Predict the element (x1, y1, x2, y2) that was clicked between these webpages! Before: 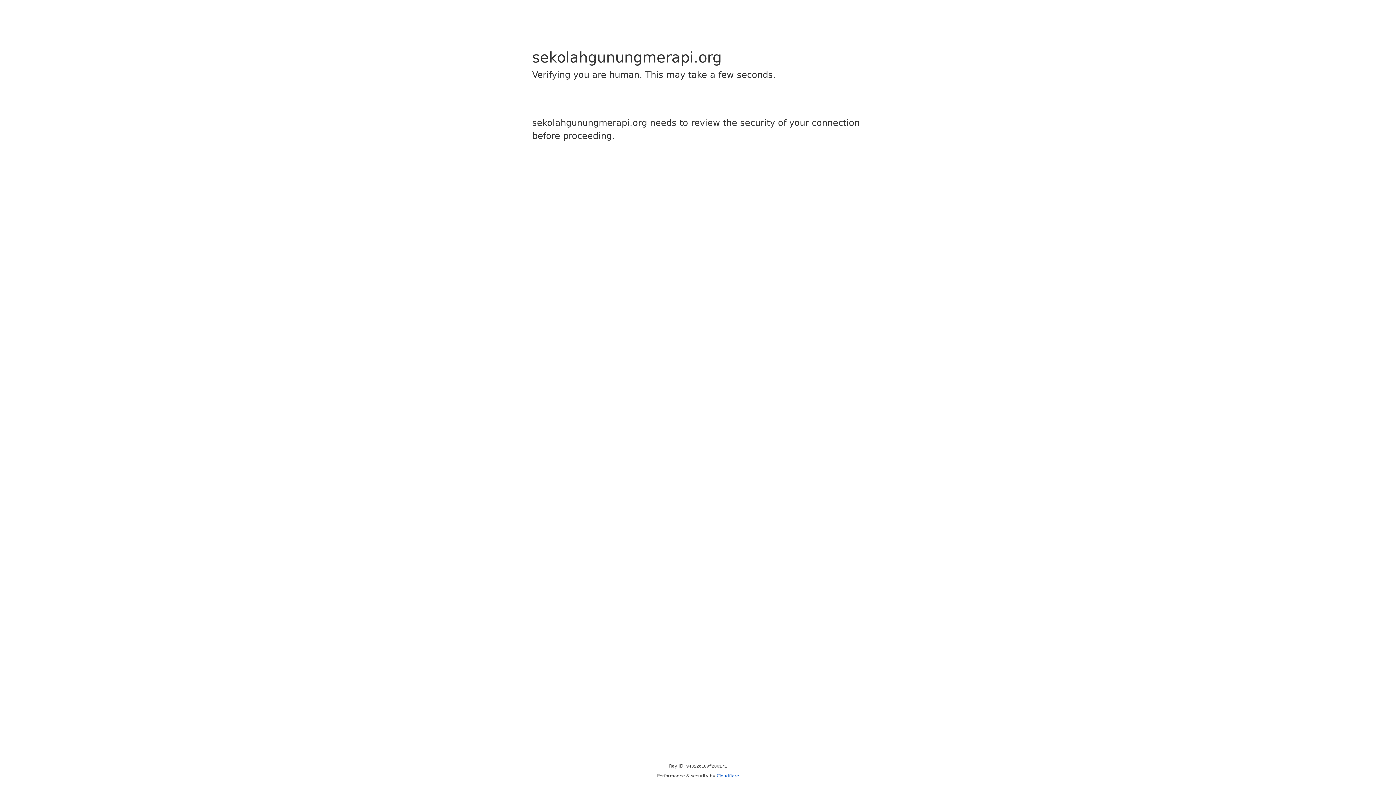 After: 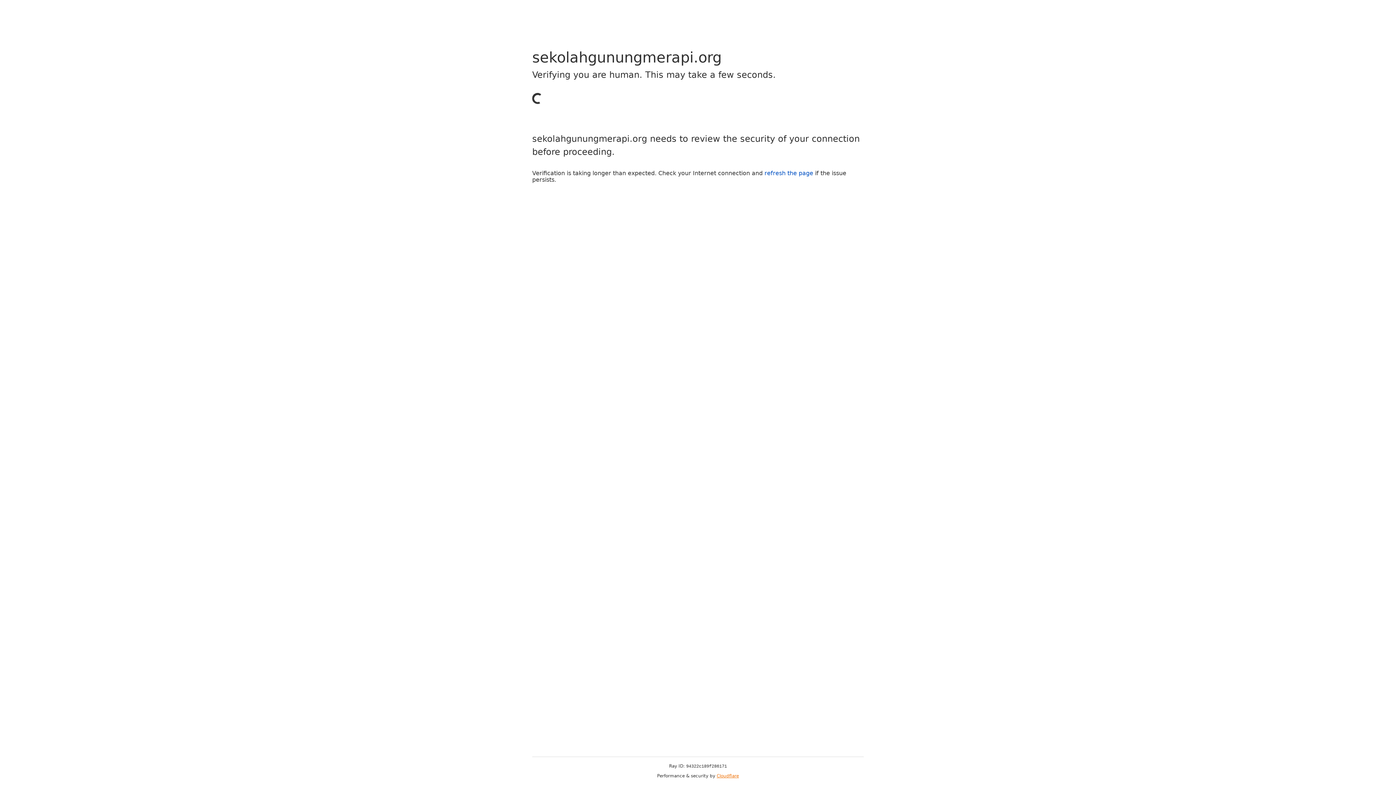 Action: bbox: (716, 773, 739, 778) label: Cloudflare